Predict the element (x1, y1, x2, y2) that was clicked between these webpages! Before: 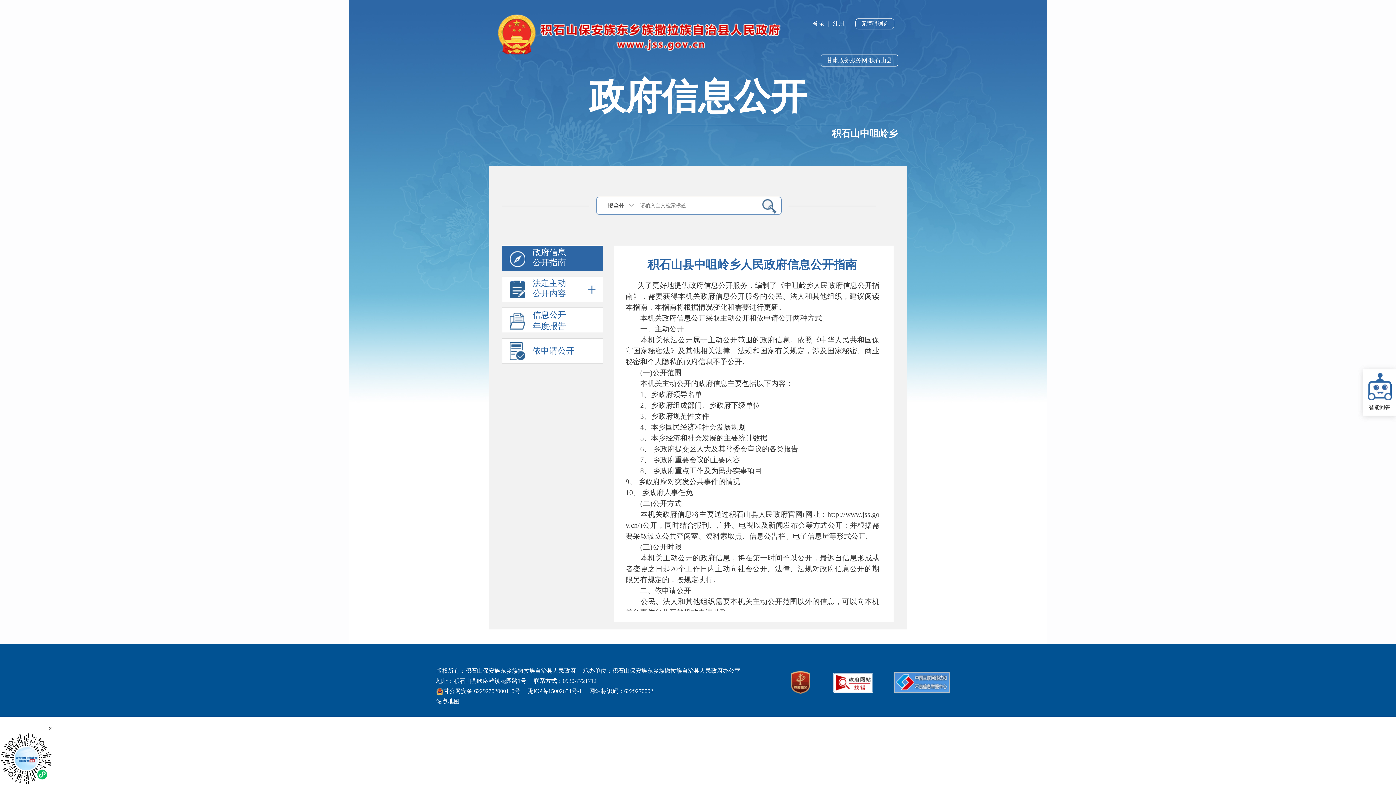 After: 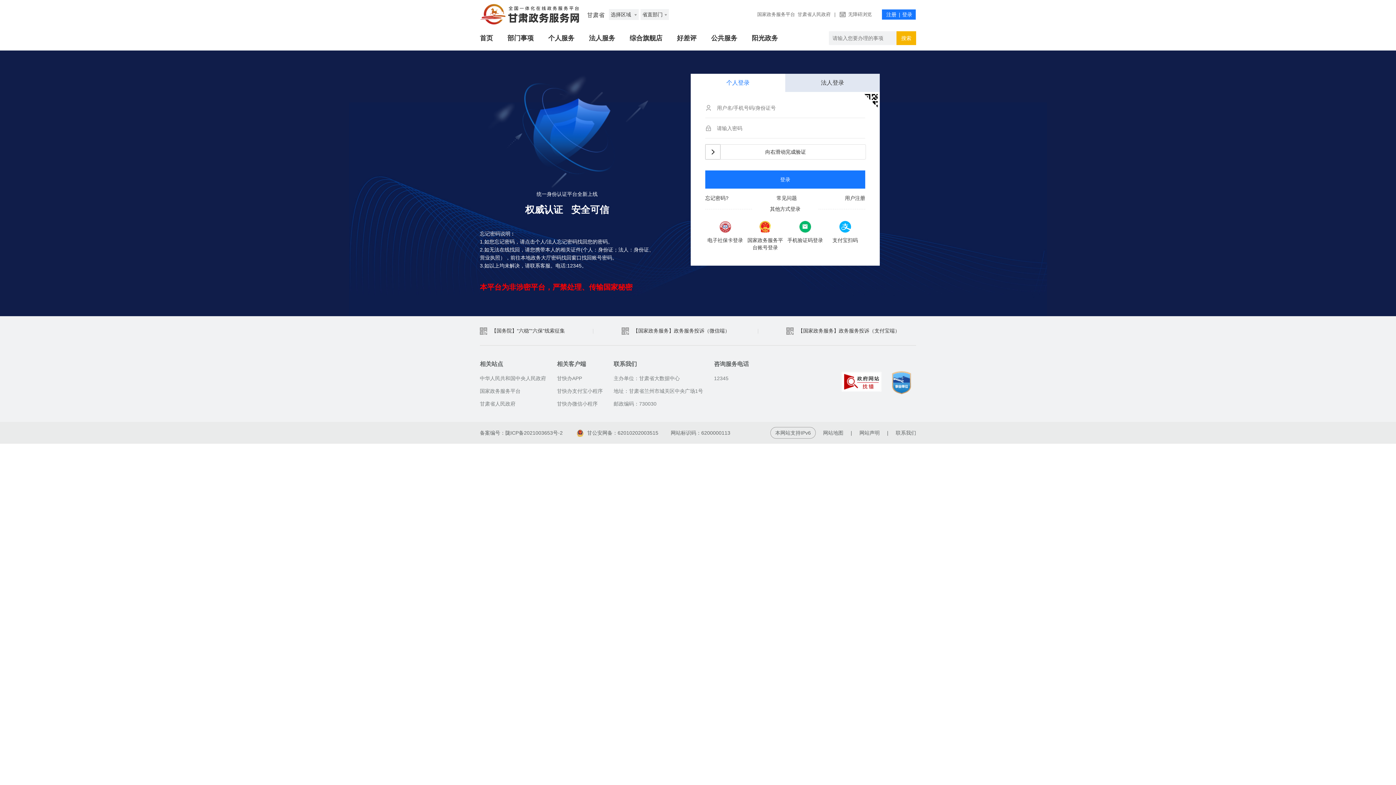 Action: bbox: (813, 20, 824, 26) label: 登录